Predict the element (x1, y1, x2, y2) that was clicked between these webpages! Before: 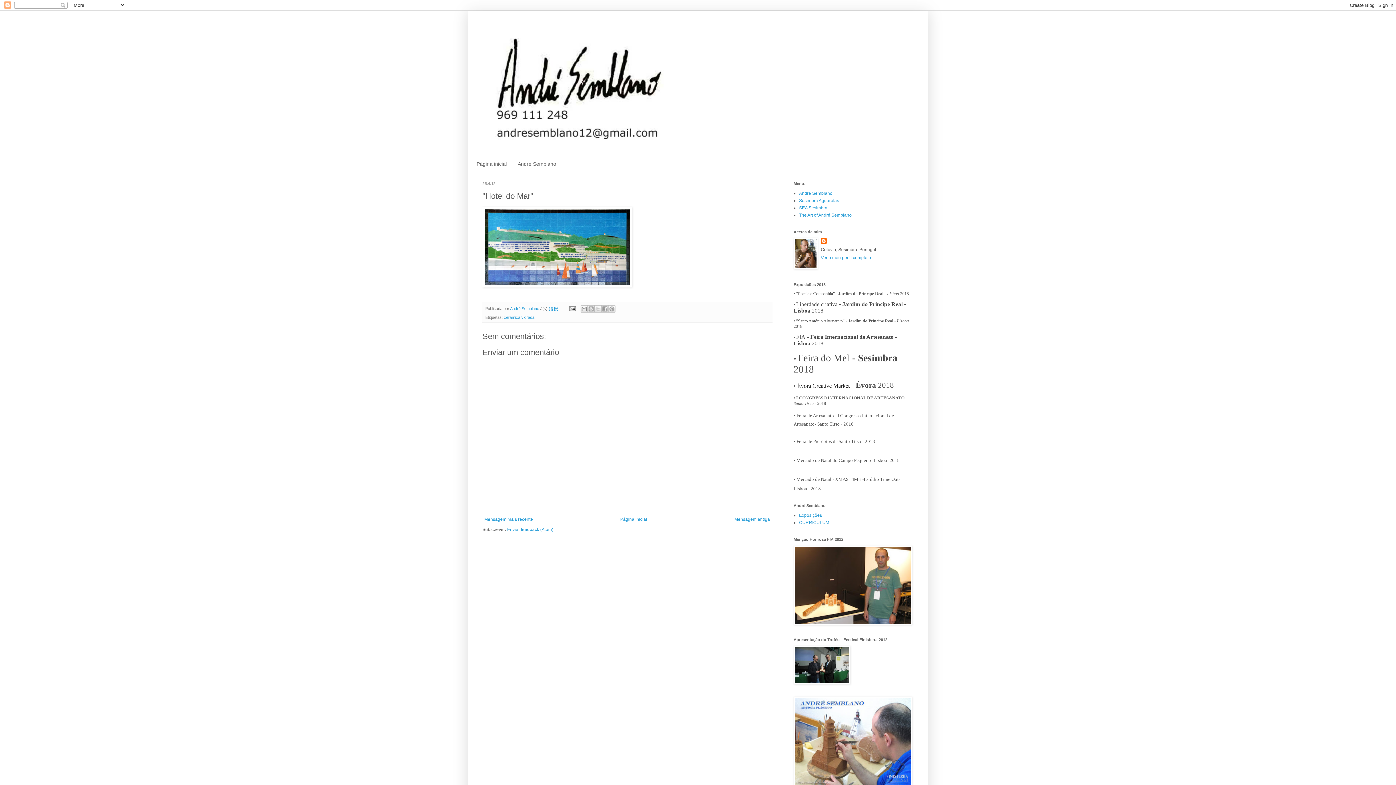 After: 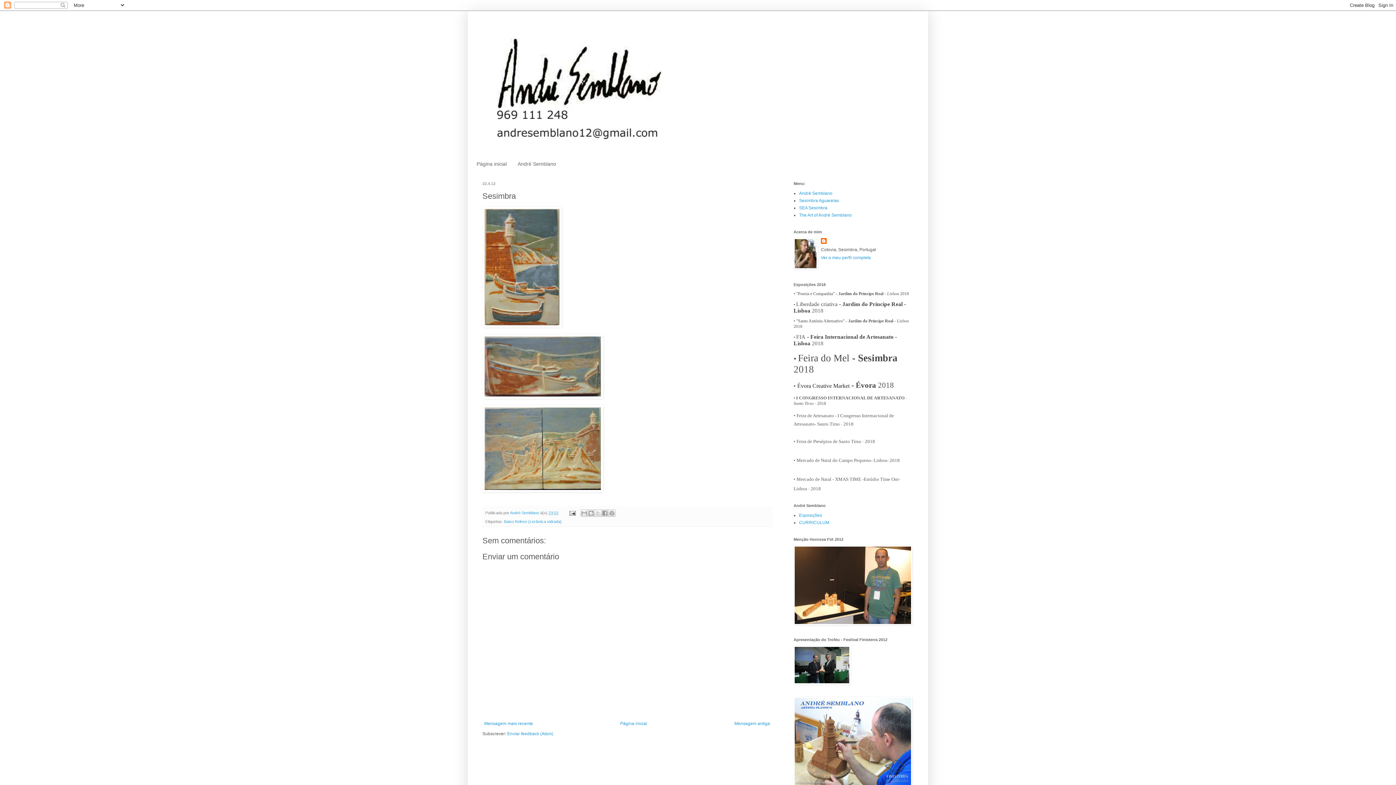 Action: label: Mensagem antiga bbox: (732, 515, 772, 524)